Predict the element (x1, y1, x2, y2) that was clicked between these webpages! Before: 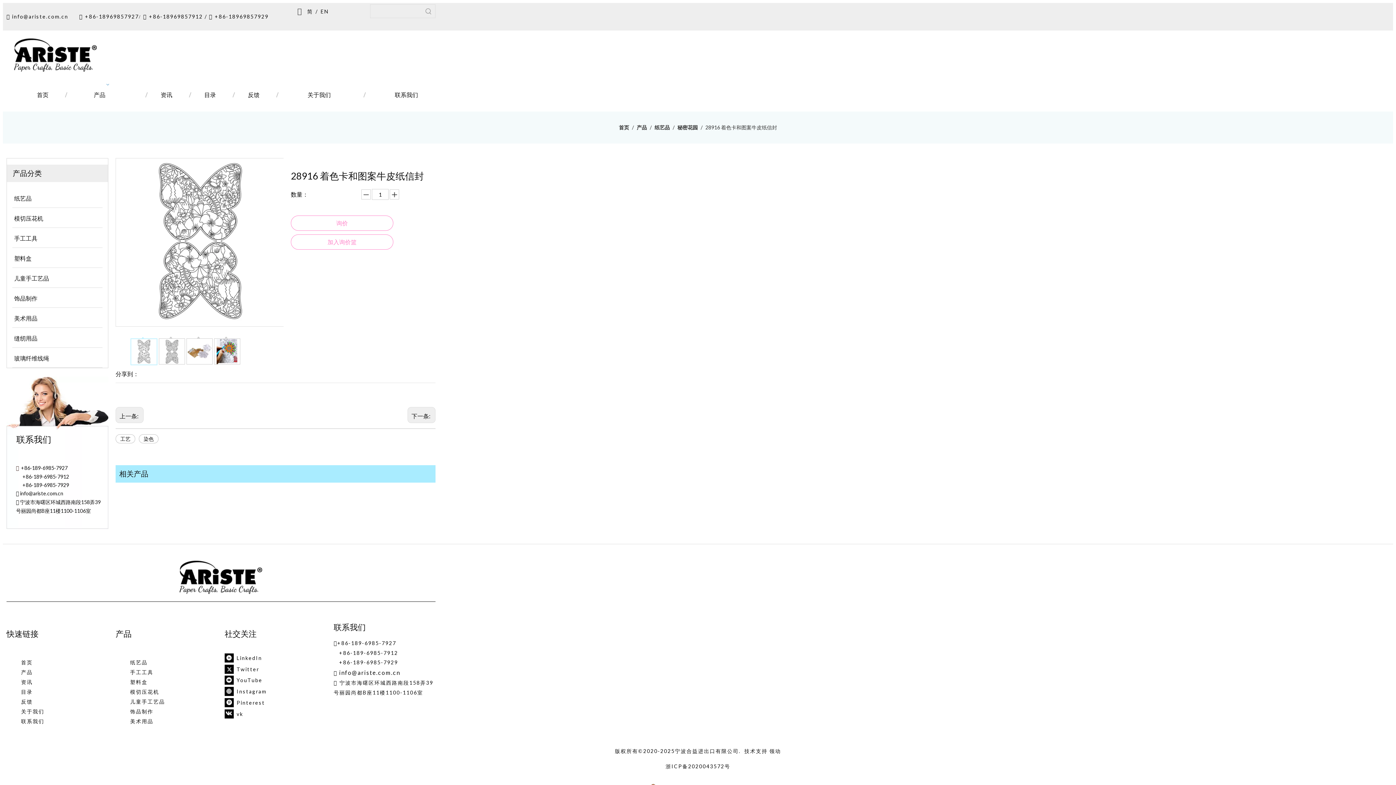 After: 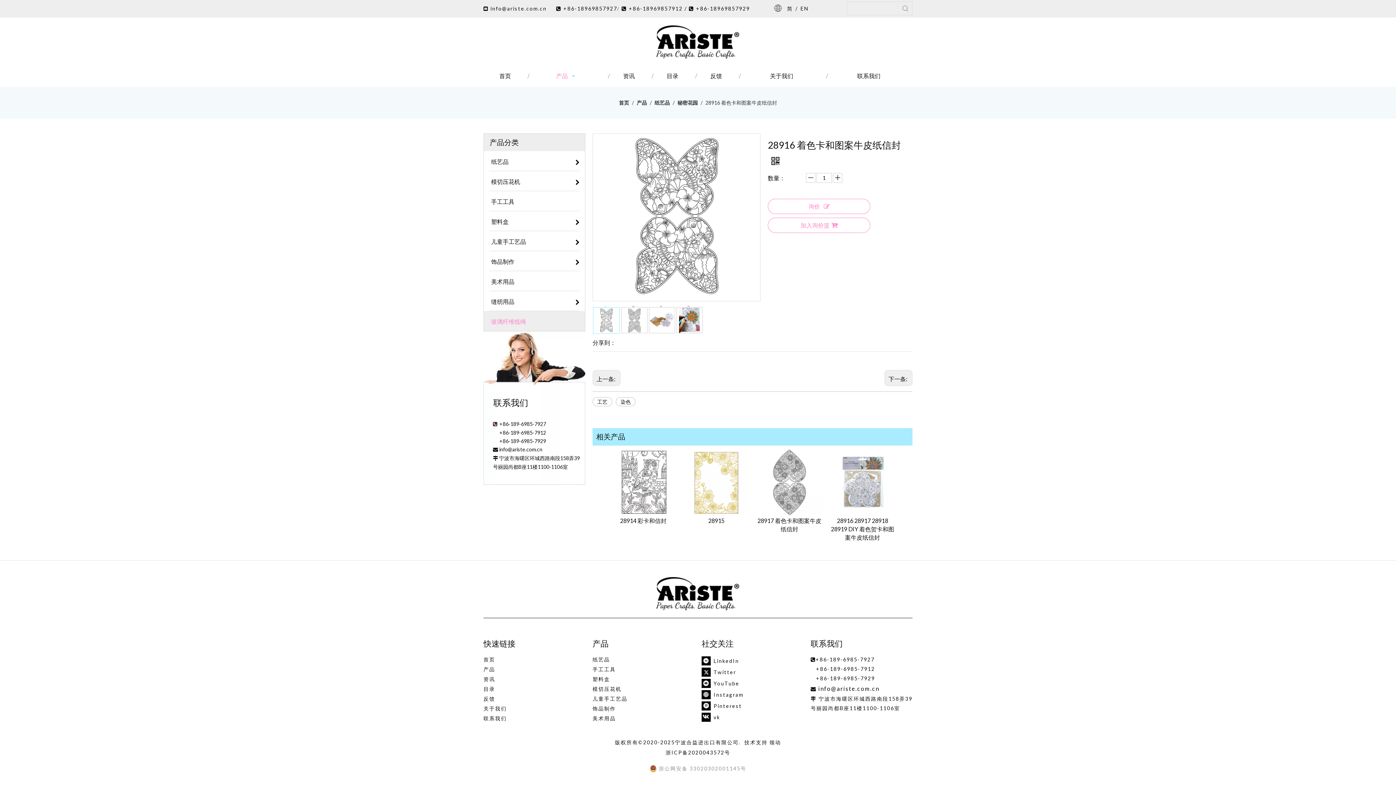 Action: label: 玻璃纤维线绳 bbox: (6, 342, 108, 362)